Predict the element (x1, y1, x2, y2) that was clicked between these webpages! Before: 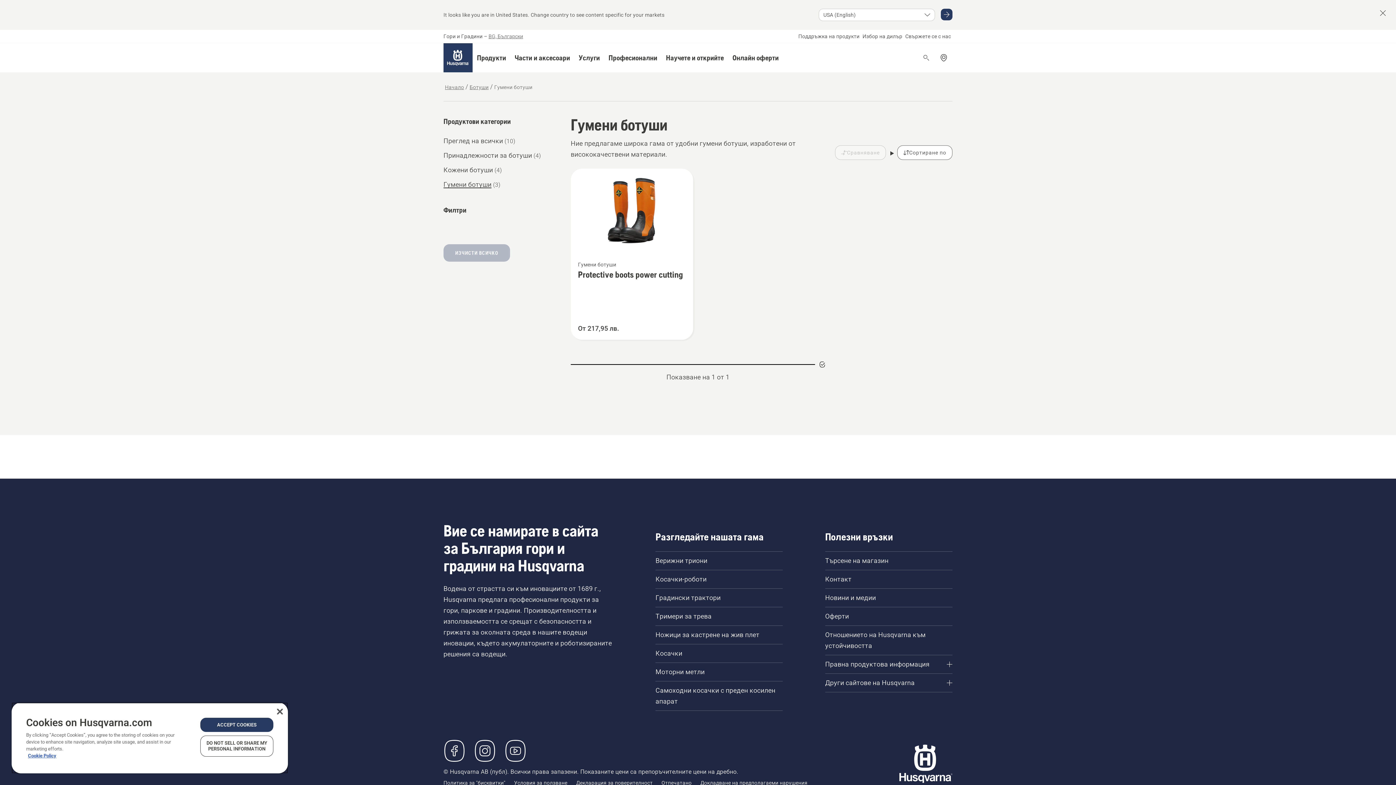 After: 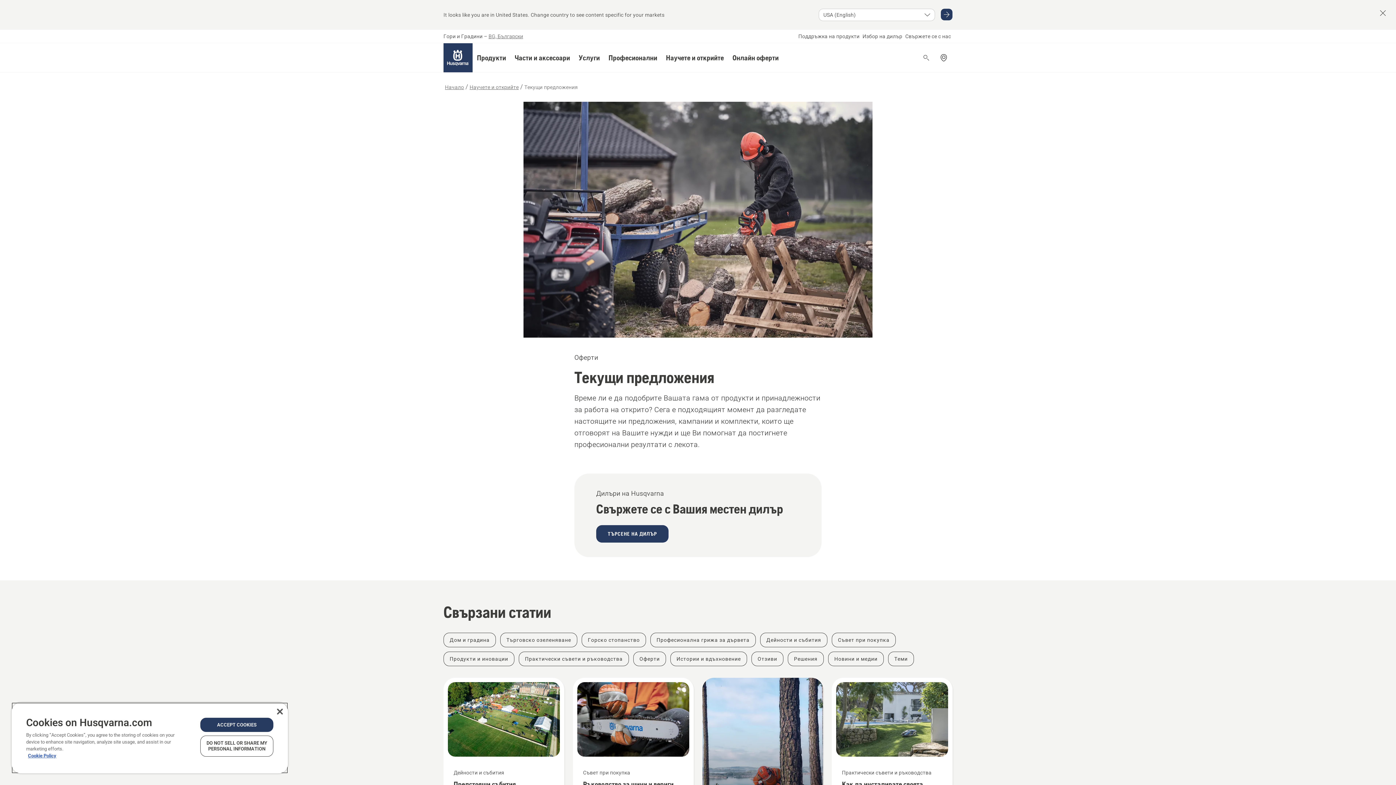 Action: bbox: (728, 43, 783, 72) label: Онлайн оферти